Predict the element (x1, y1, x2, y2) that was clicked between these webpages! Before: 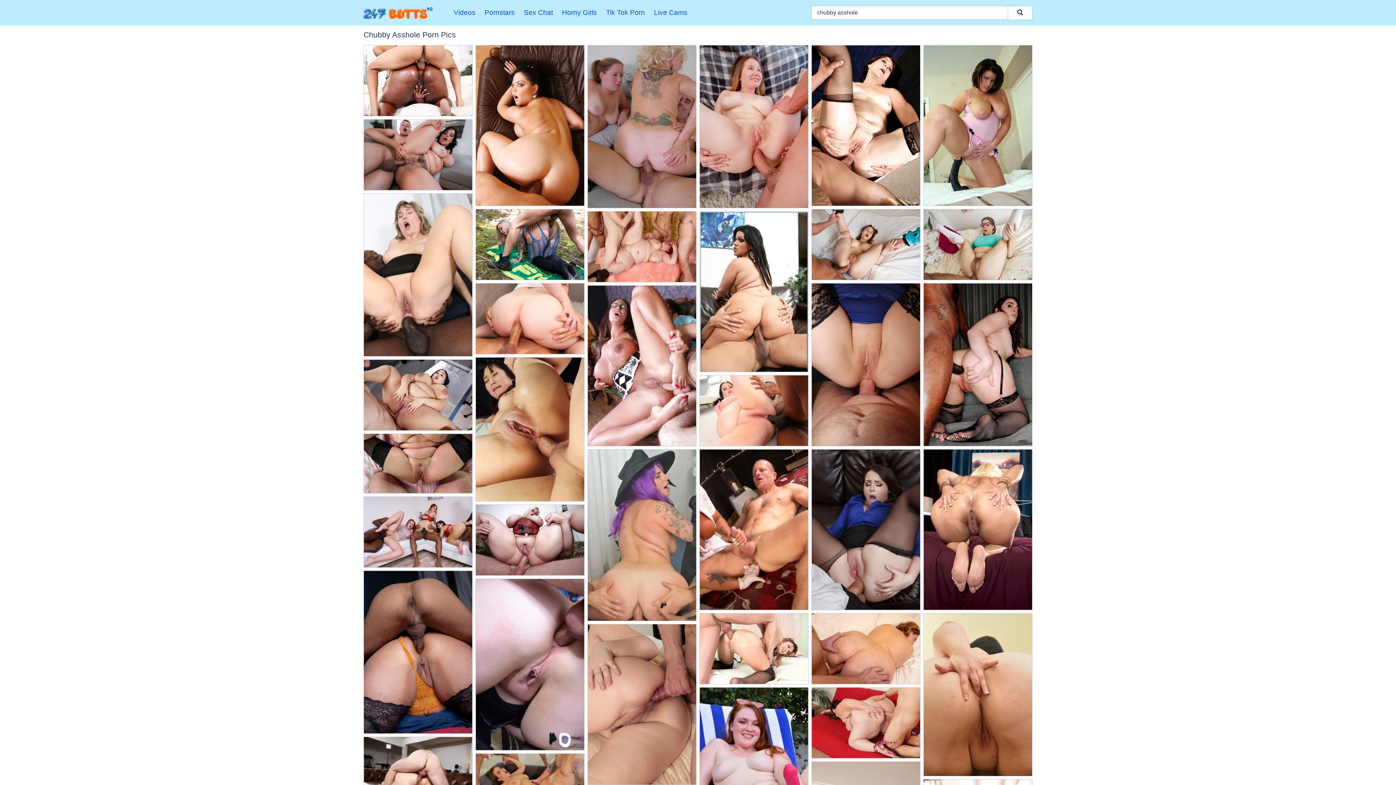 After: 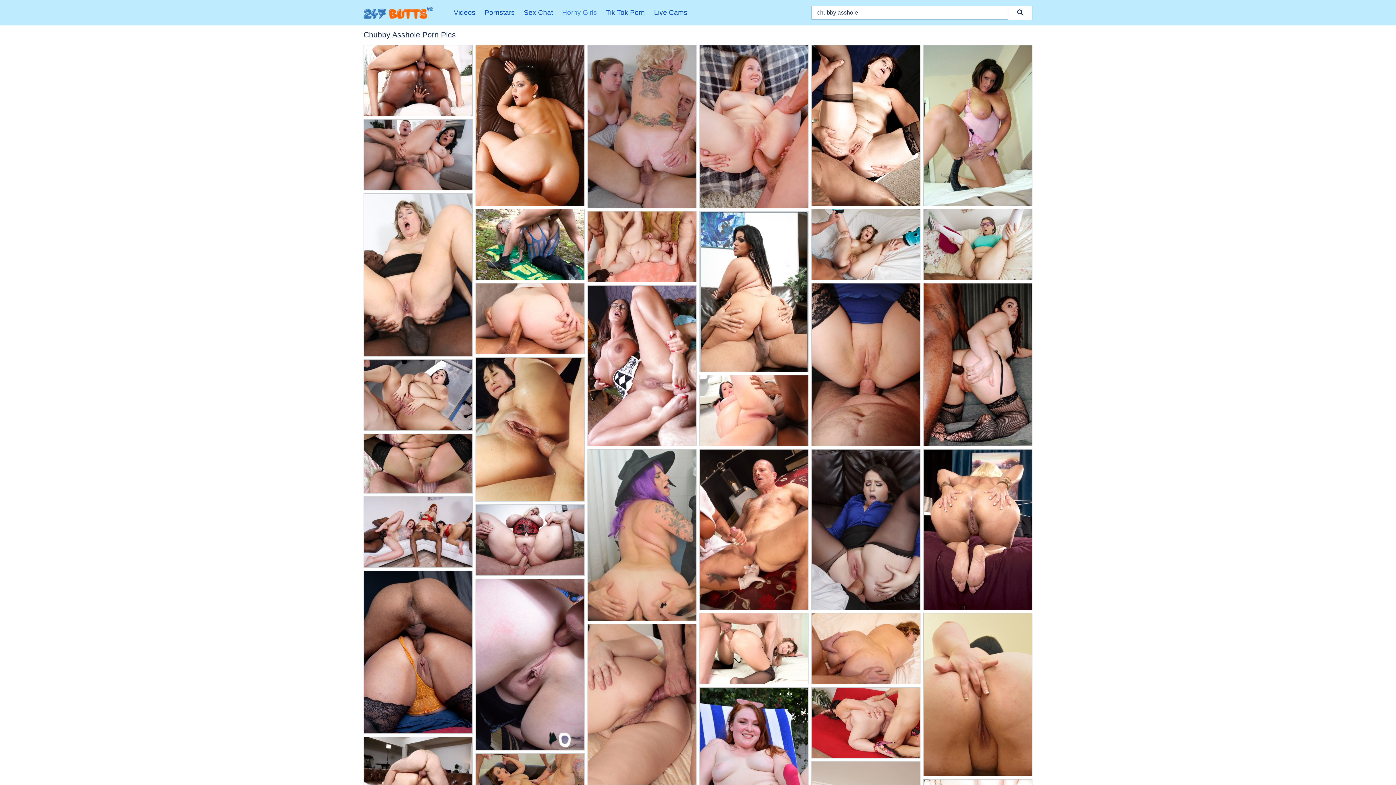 Action: label: Horny Girls bbox: (562, 0, 606, 25)